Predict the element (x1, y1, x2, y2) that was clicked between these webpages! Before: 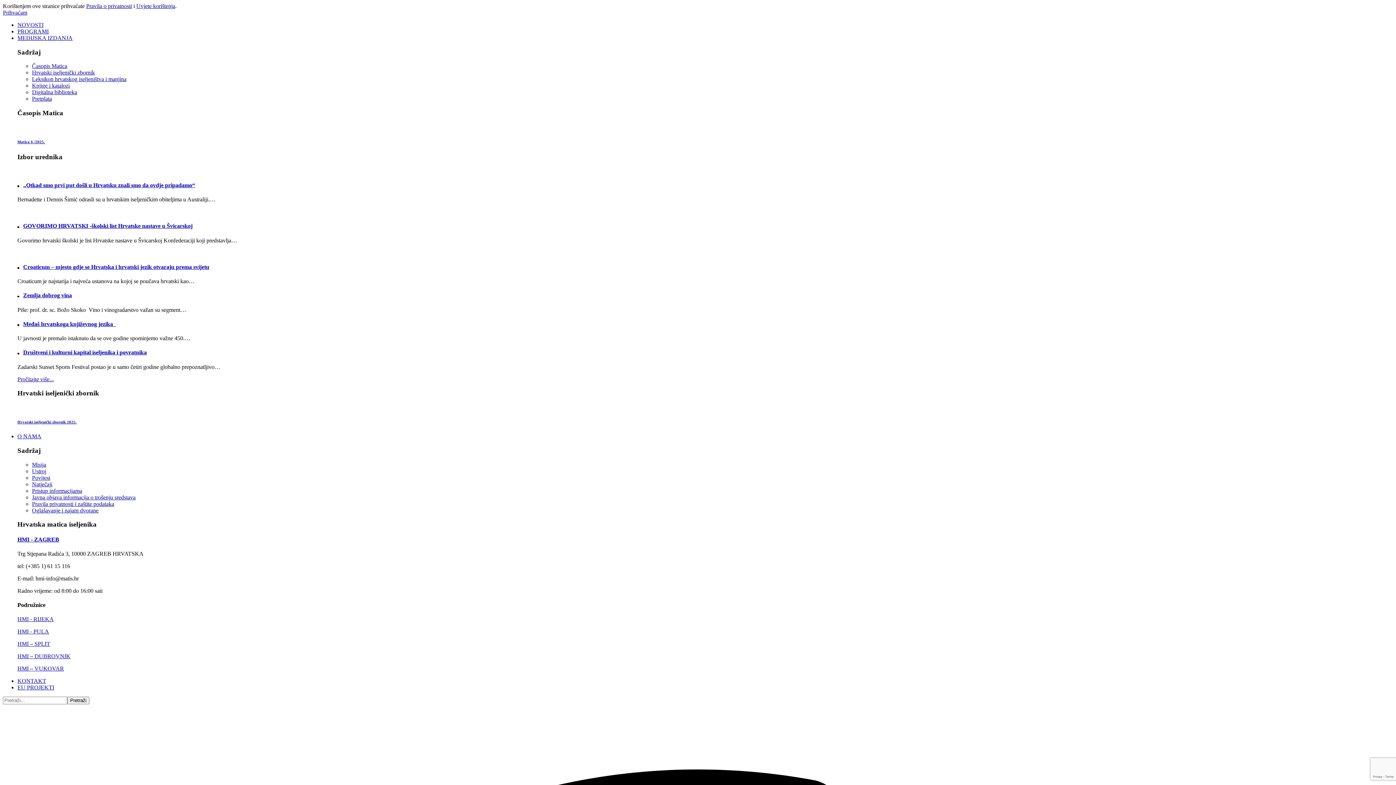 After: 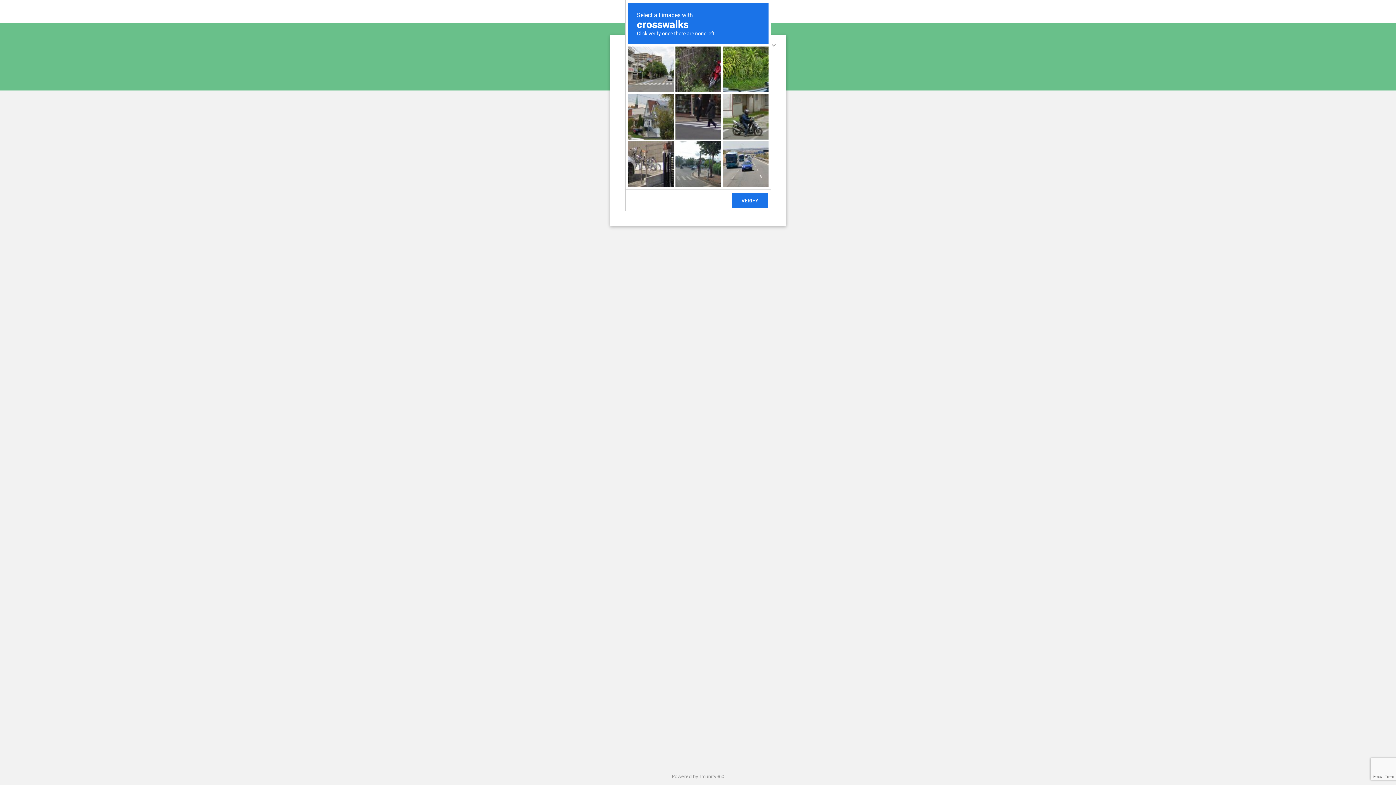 Action: bbox: (32, 69, 94, 75) label: Hrvatski iseljenički zbornik